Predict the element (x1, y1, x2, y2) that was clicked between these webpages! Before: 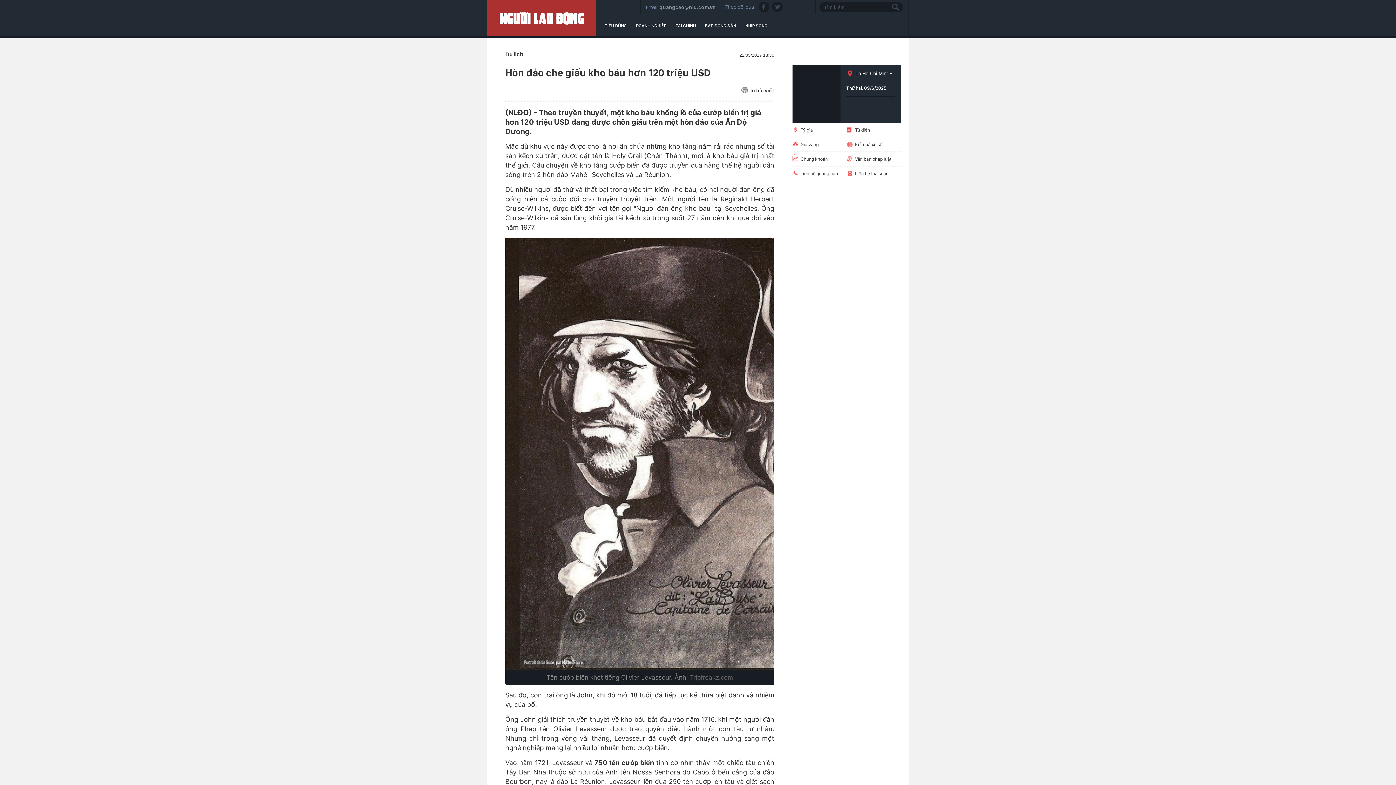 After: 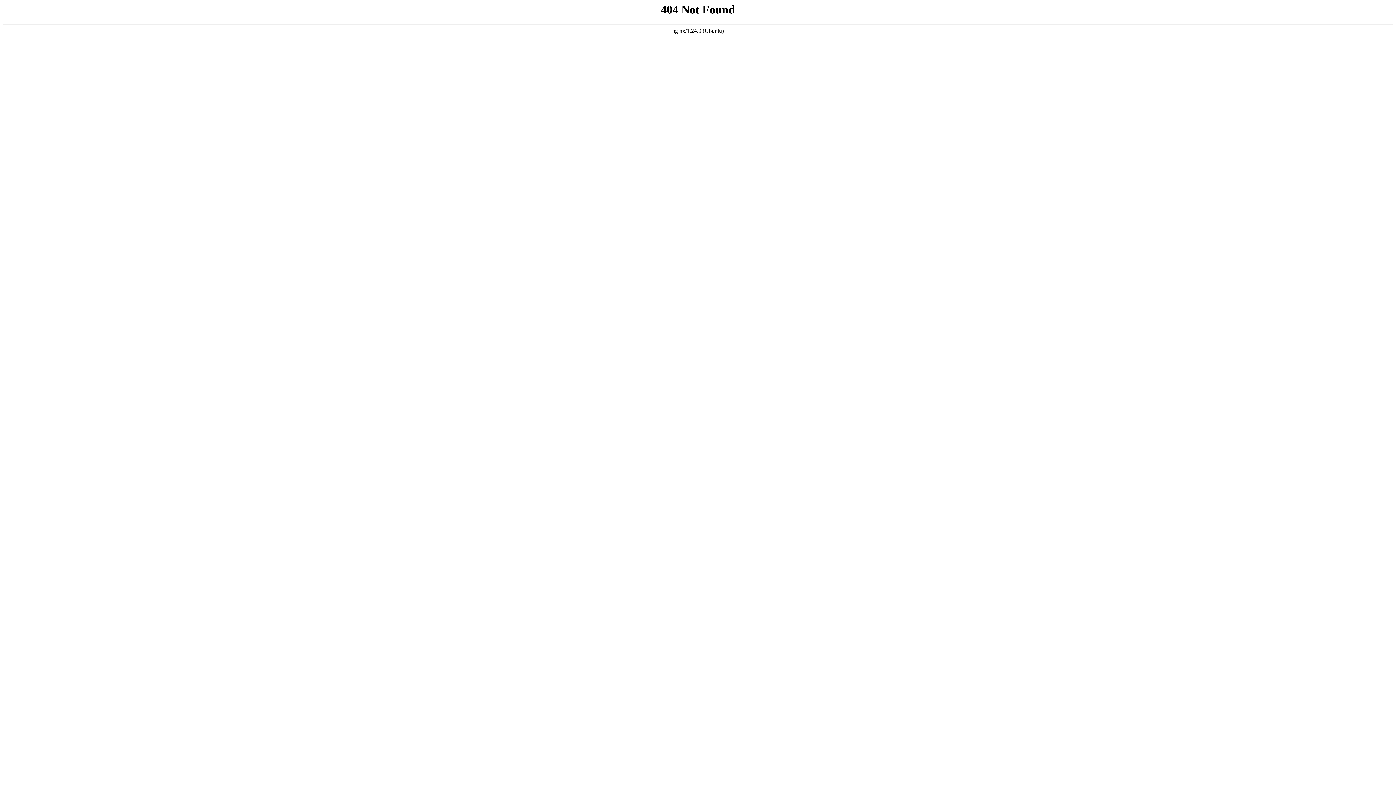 Action: label: Tripfreakz.com bbox: (690, 674, 733, 681)